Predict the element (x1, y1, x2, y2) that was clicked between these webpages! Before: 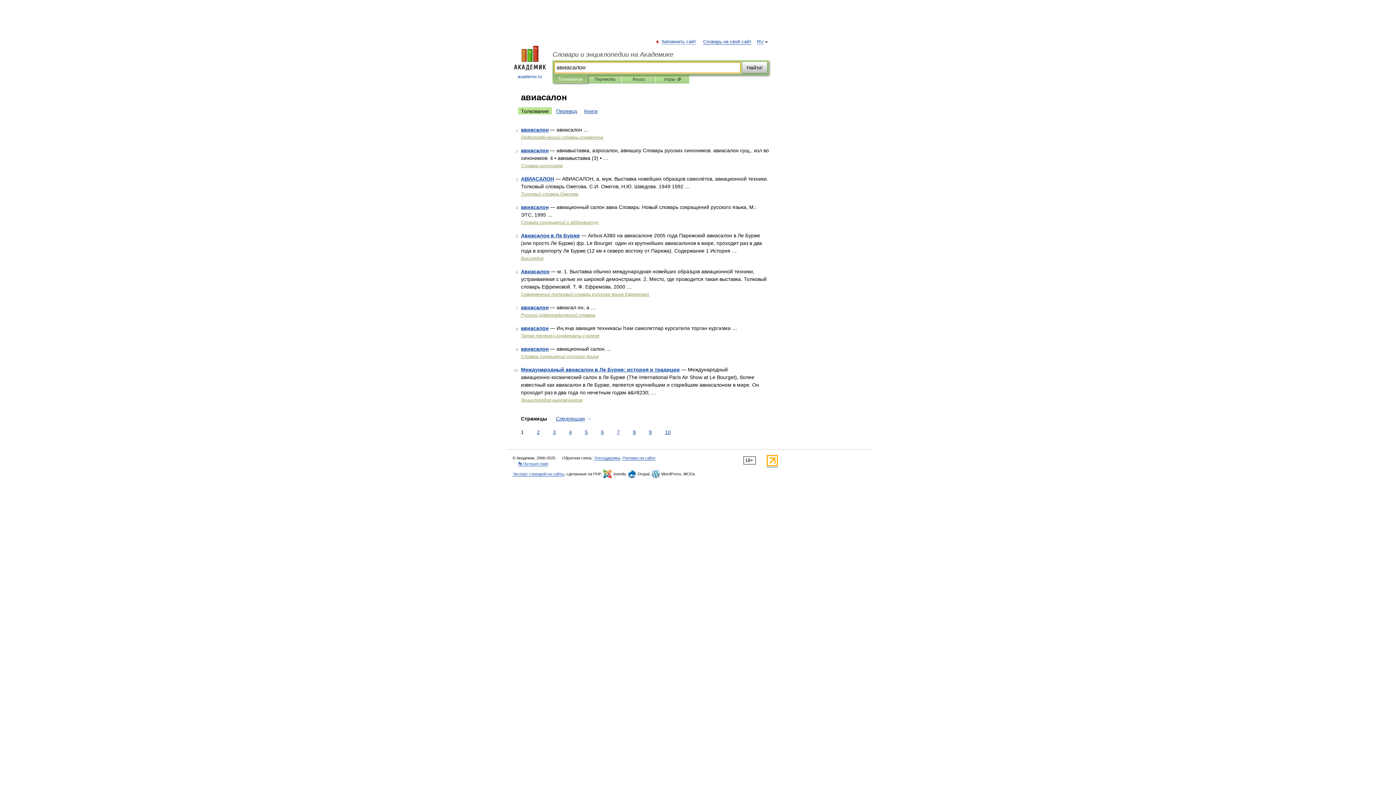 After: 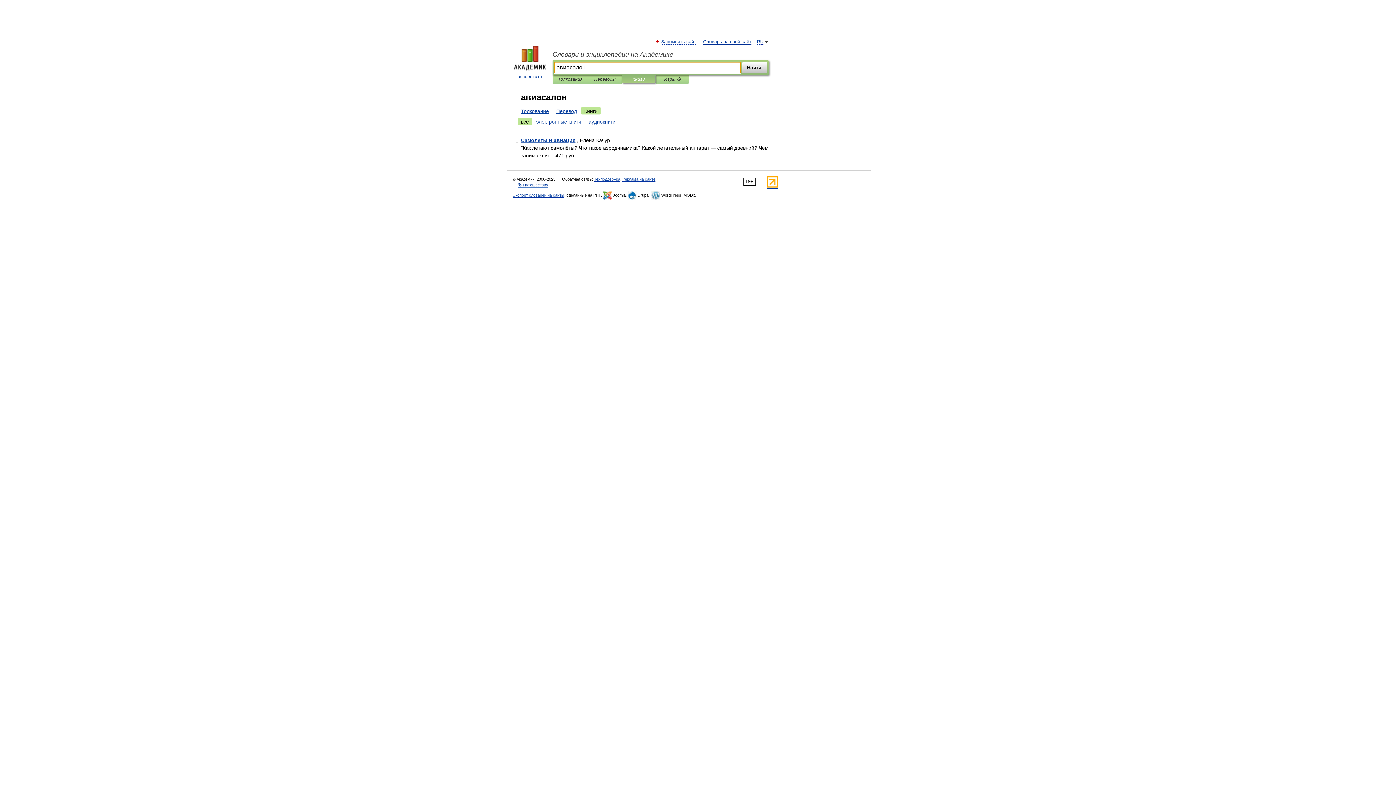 Action: label: Книги bbox: (581, 107, 600, 114)